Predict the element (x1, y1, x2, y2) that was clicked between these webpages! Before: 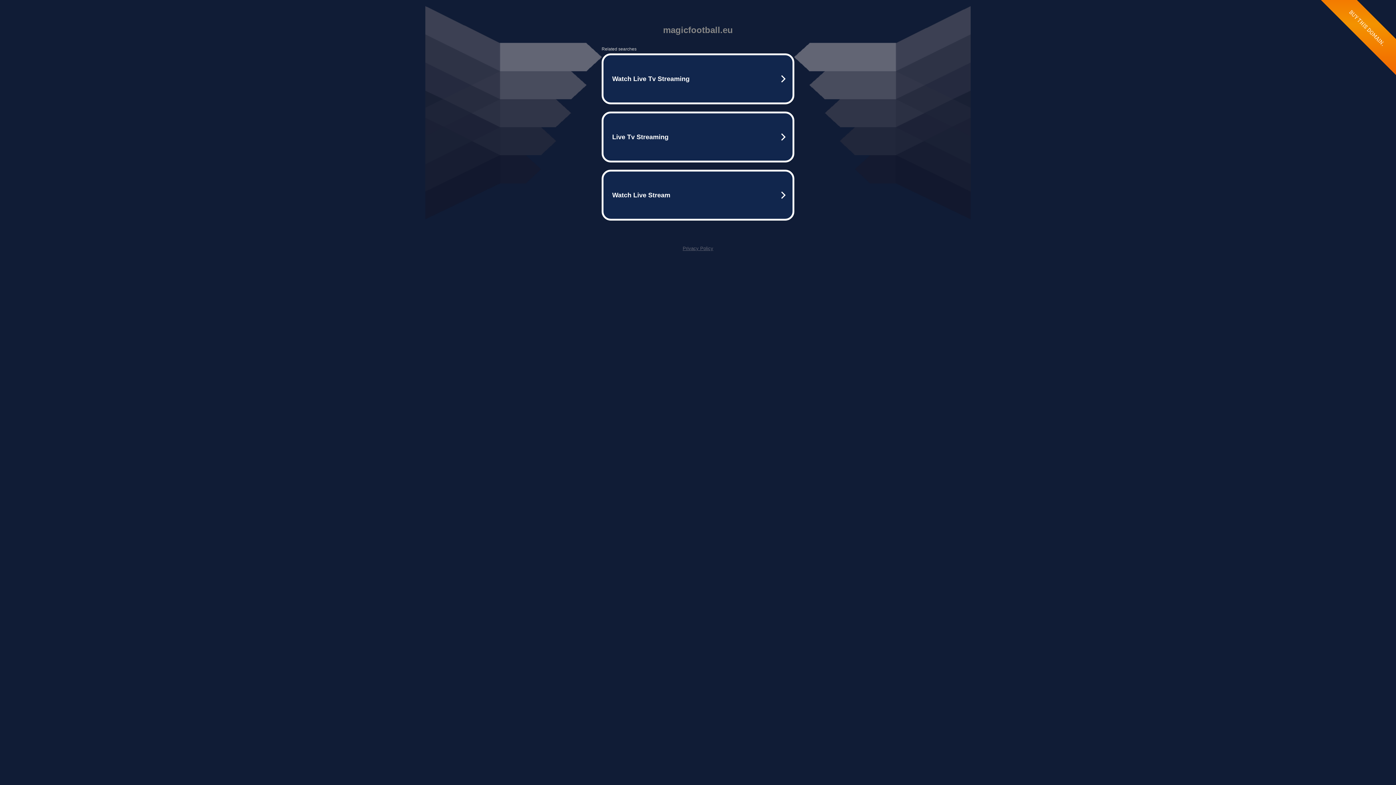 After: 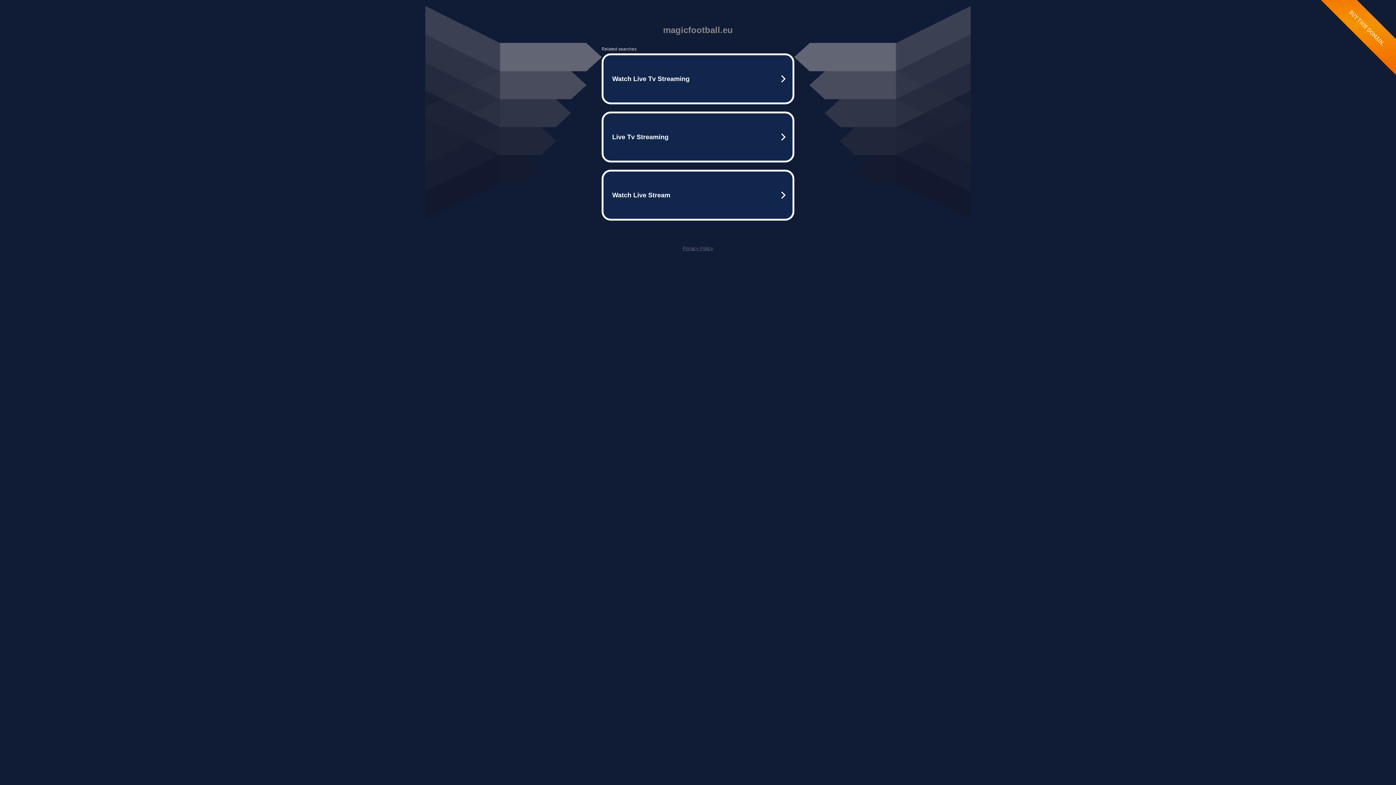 Action: label: Privacy Policy bbox: (682, 245, 713, 251)